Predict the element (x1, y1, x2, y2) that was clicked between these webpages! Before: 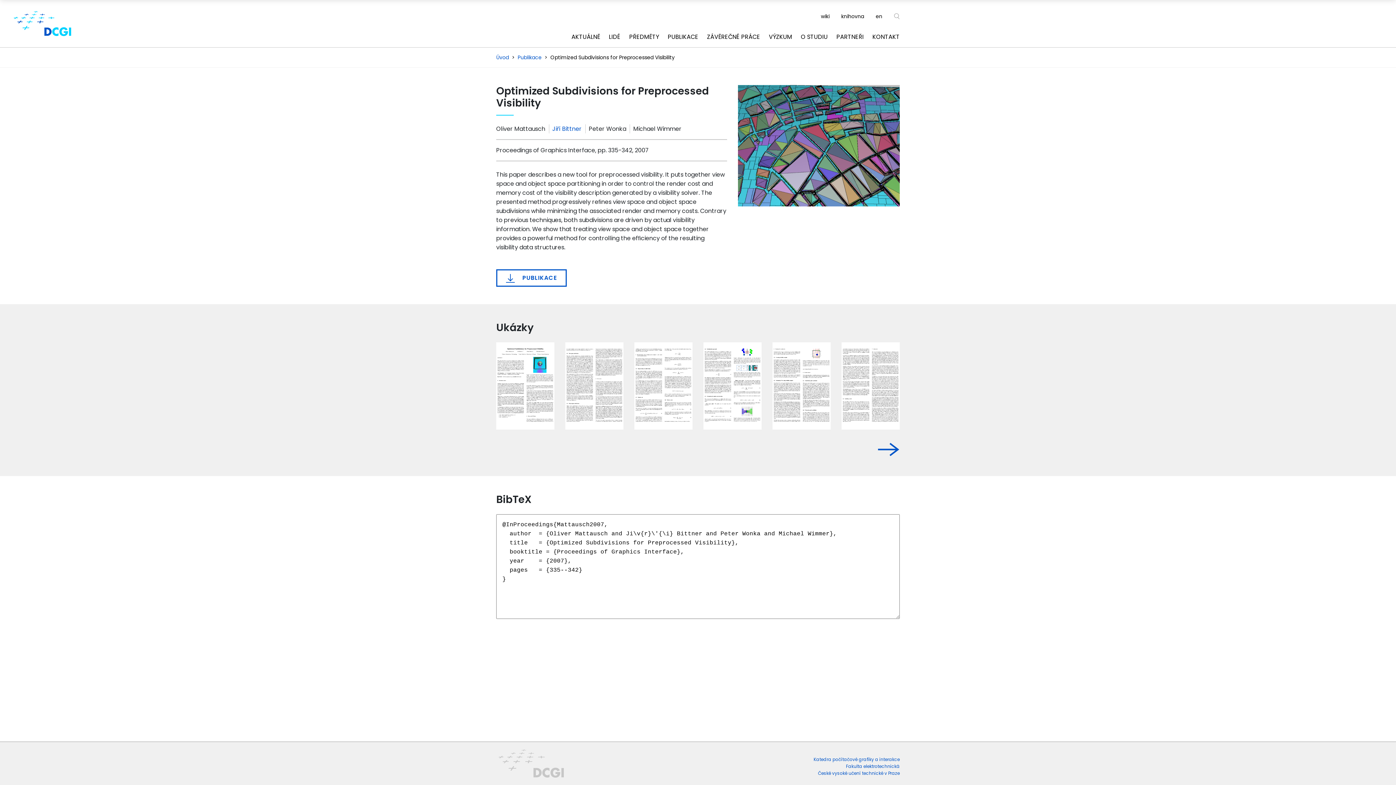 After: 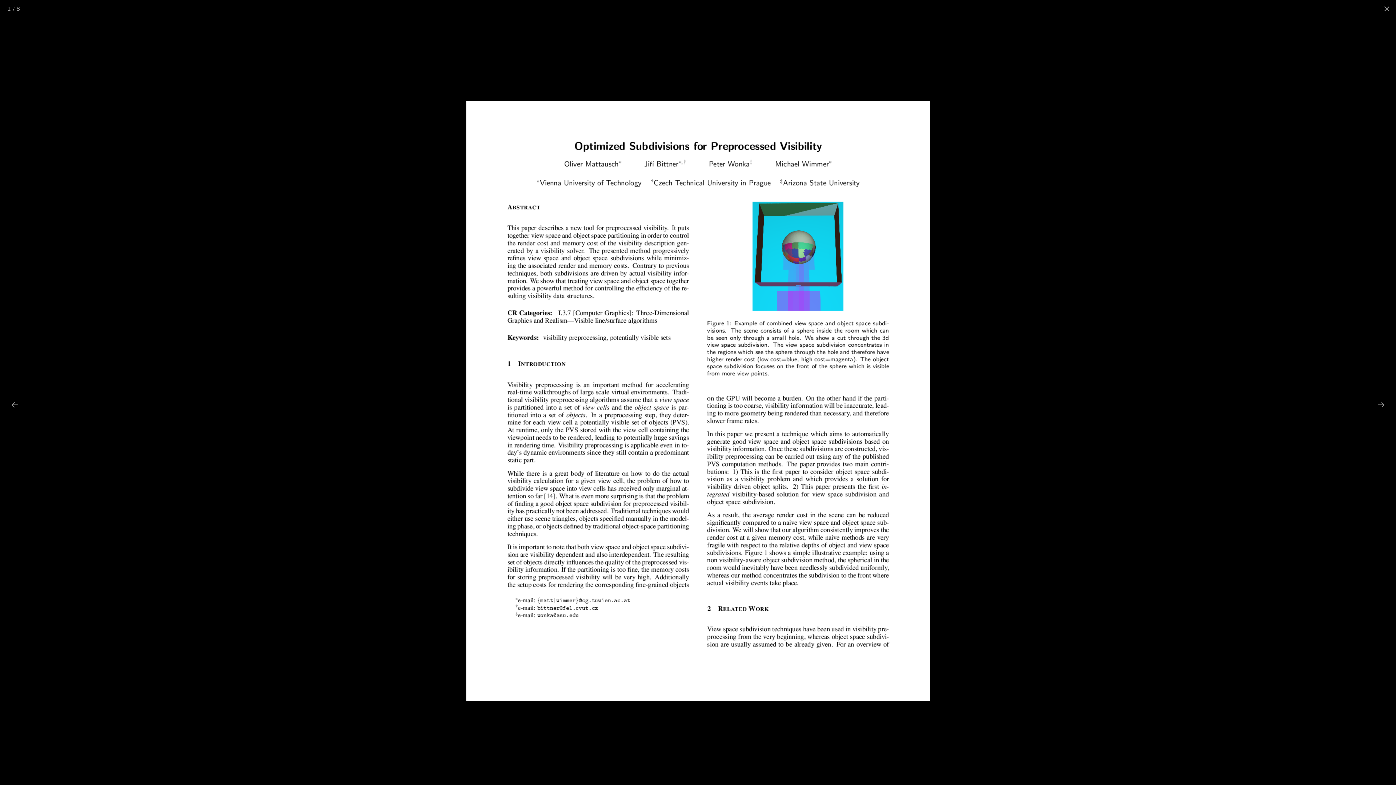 Action: bbox: (496, 342, 554, 429)